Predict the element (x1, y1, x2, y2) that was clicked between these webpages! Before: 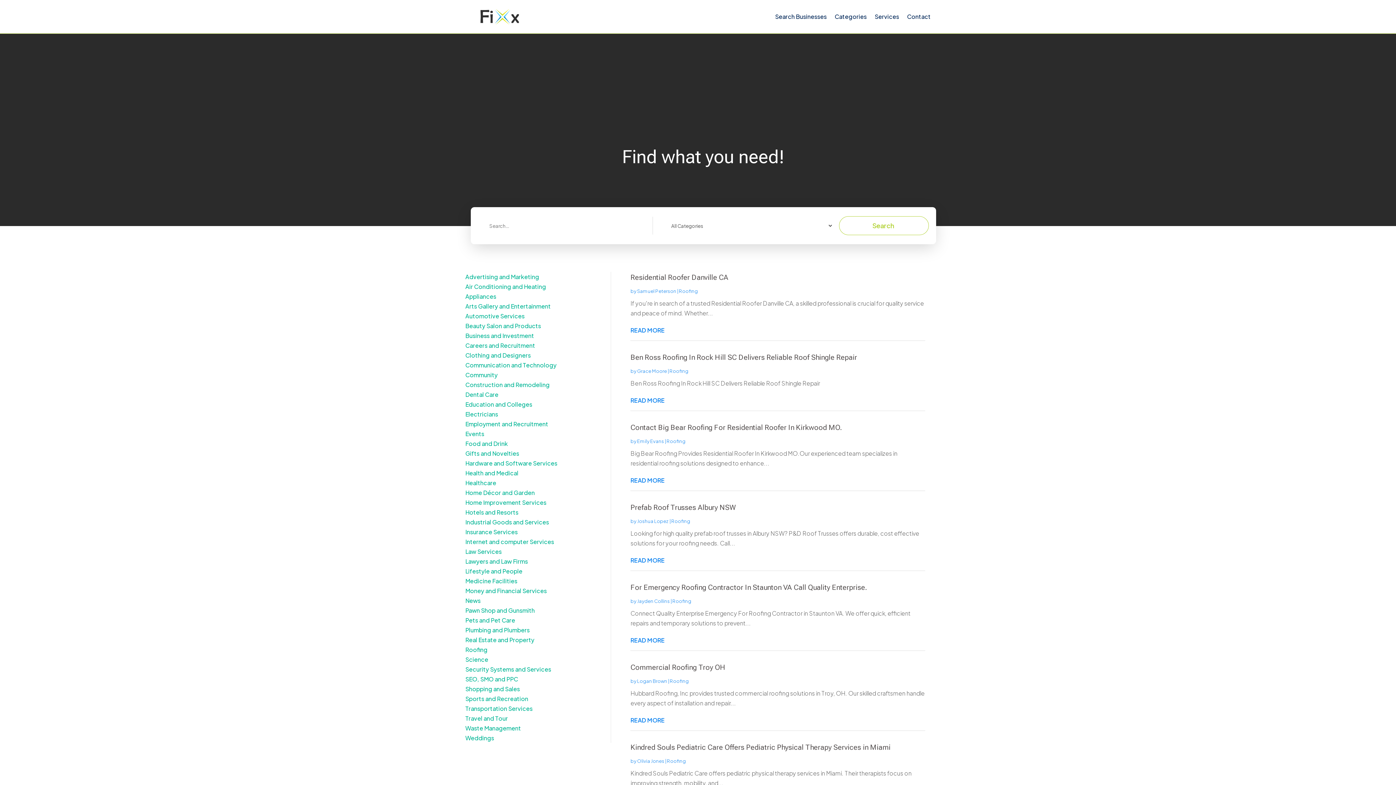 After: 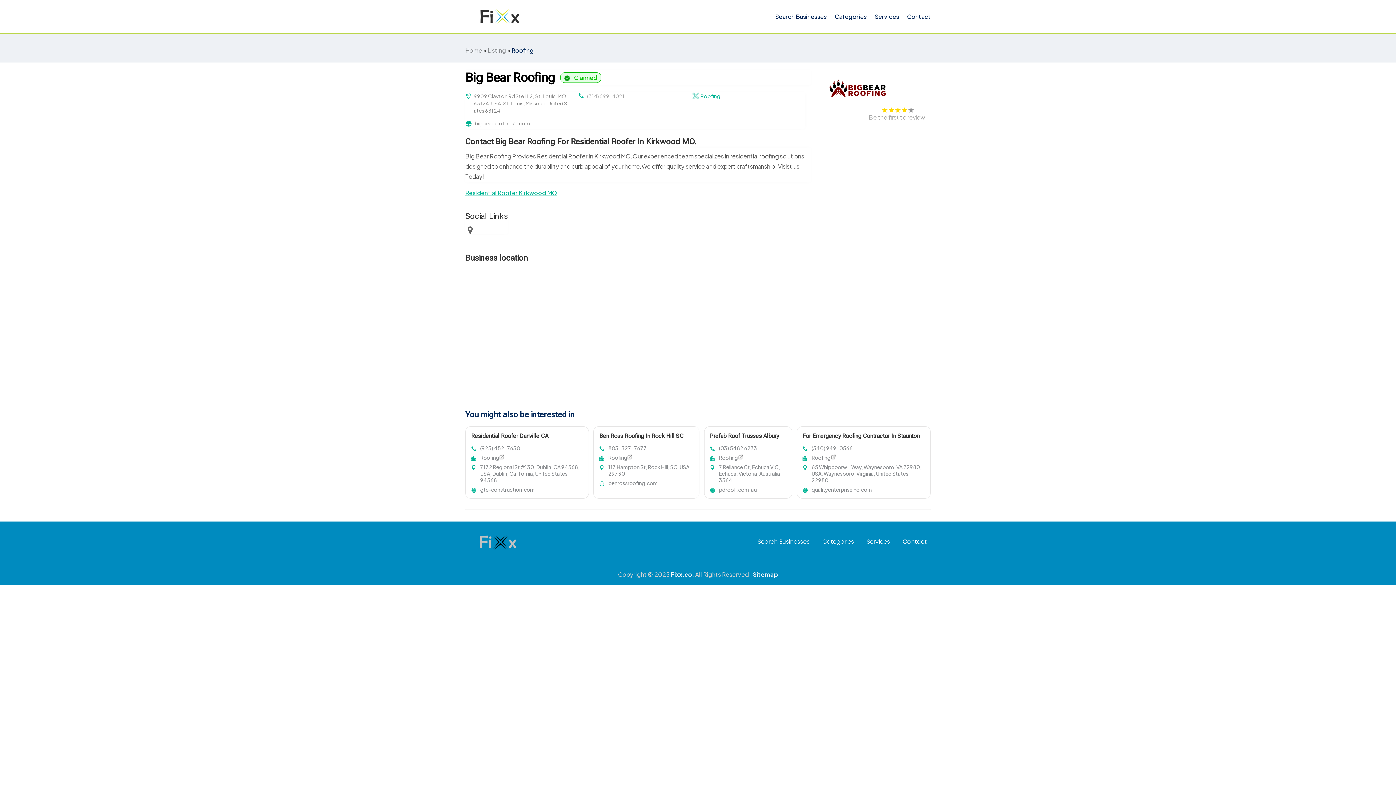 Action: bbox: (630, 423, 842, 432) label: Contact Big Bear Roofing For Residential Roofer In Kirkwood MO.